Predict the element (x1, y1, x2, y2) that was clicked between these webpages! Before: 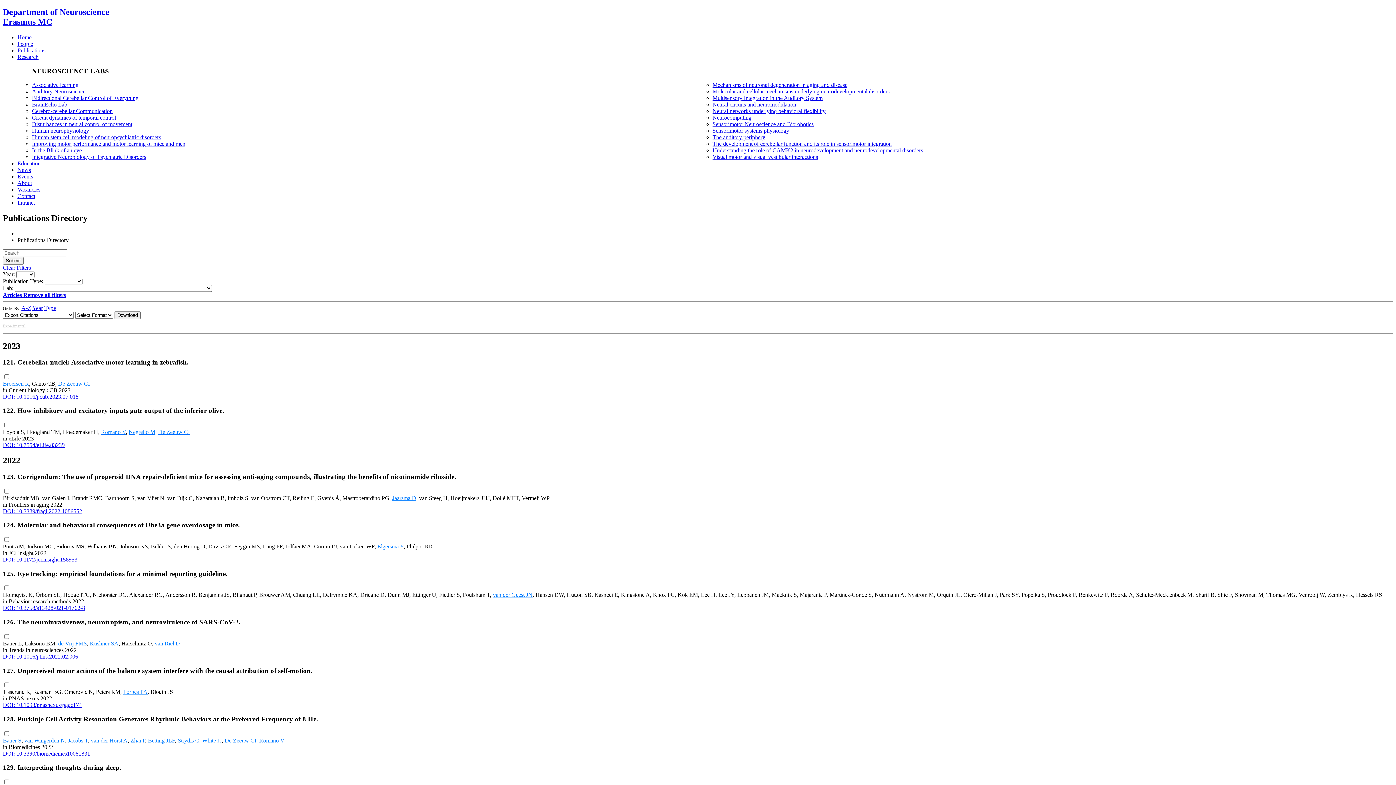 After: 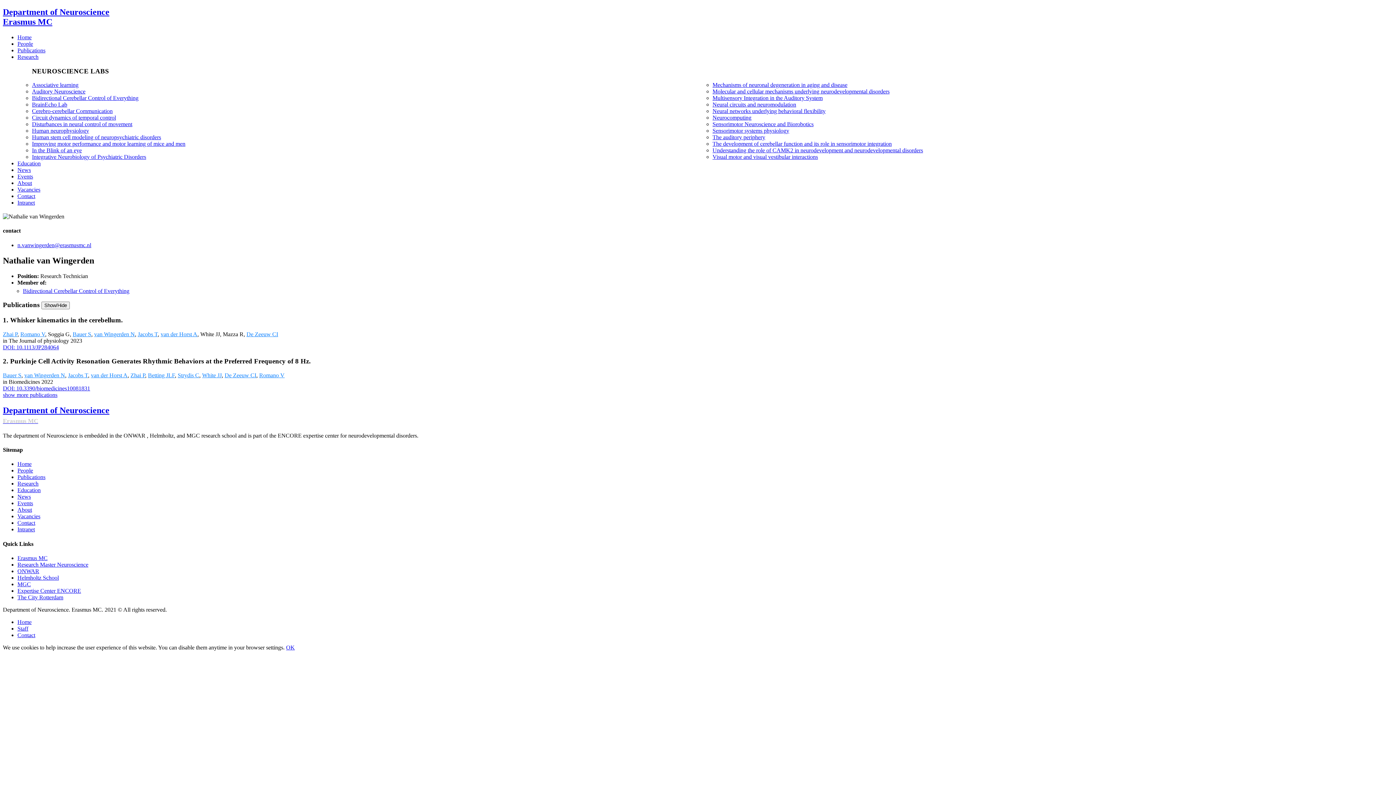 Action: bbox: (224, 737, 256, 743) label: De Zeeuw CI